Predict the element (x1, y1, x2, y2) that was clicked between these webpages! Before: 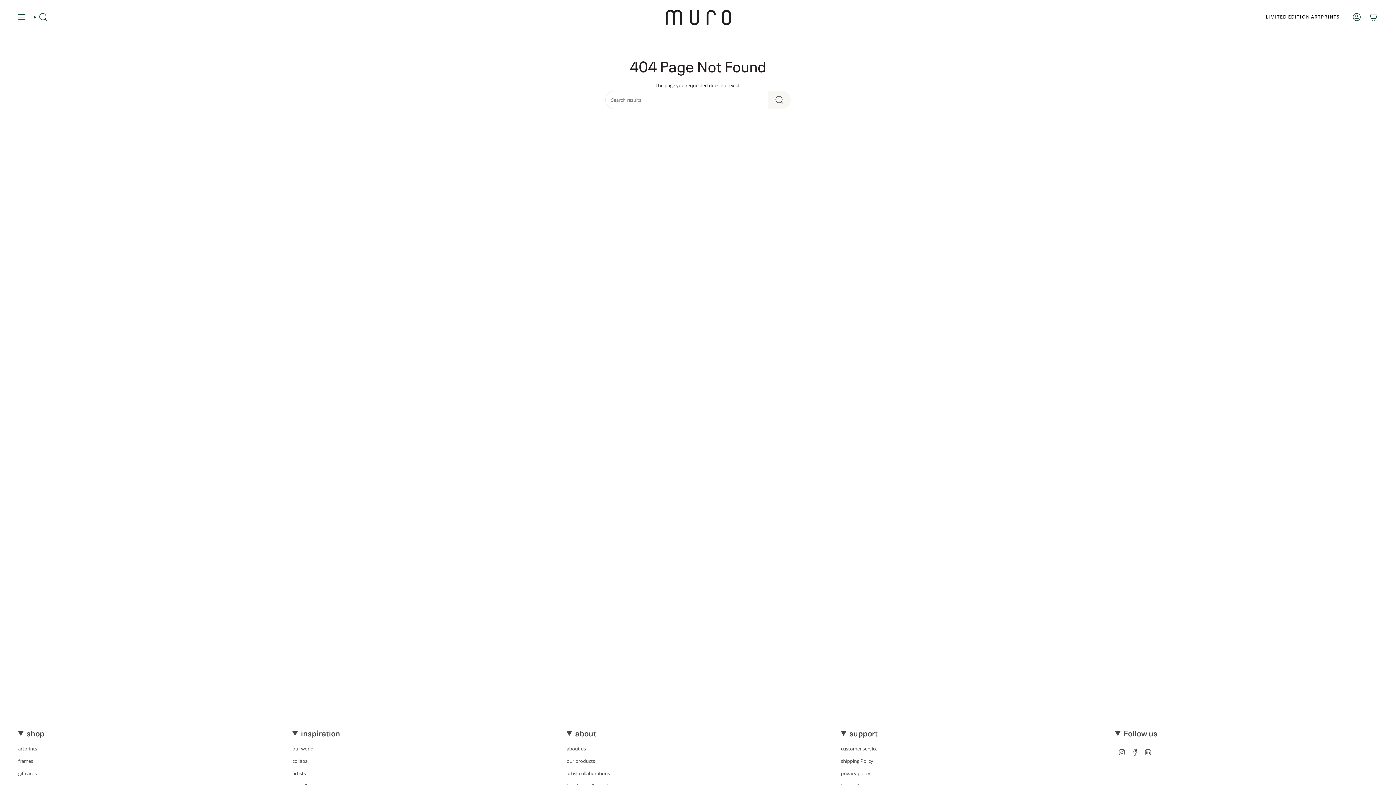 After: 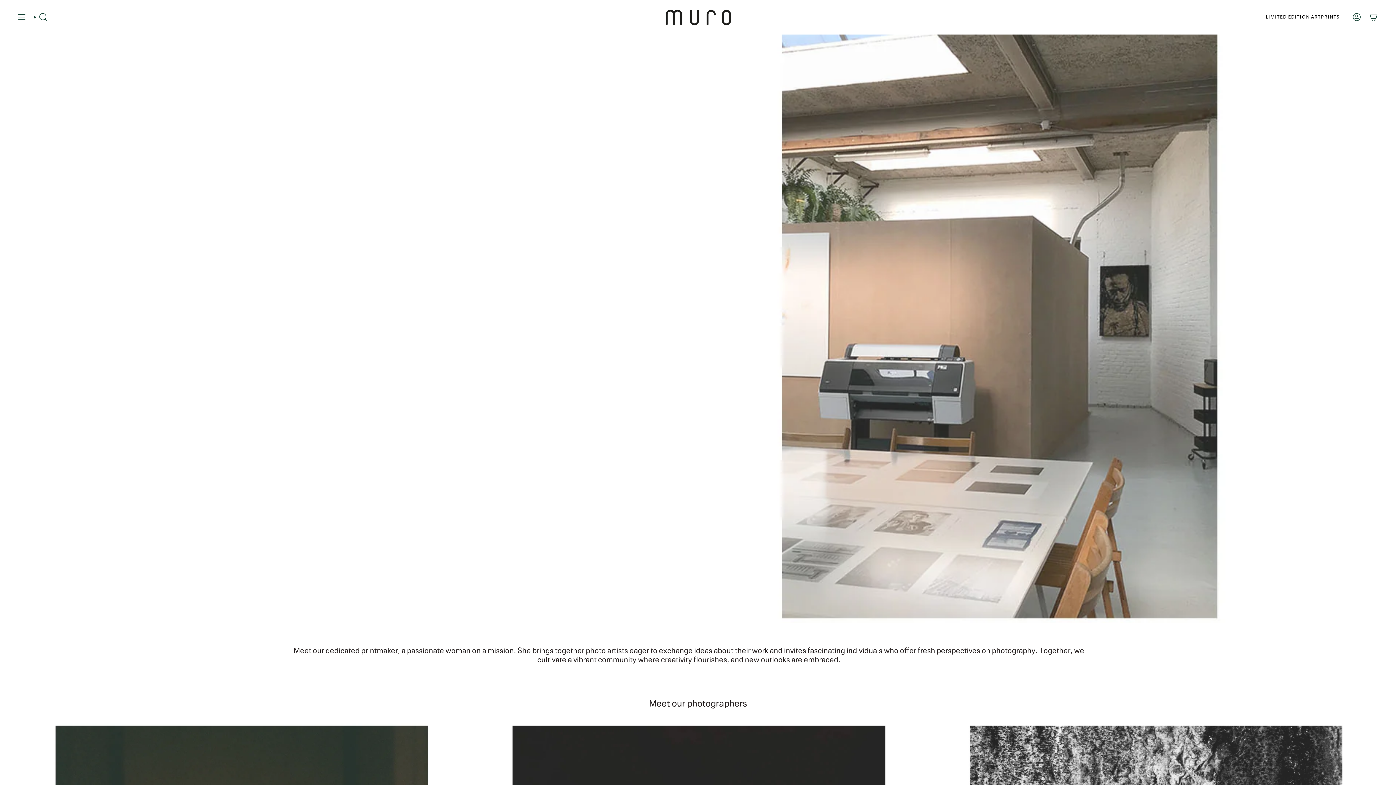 Action: bbox: (566, 758, 595, 764) label: our products